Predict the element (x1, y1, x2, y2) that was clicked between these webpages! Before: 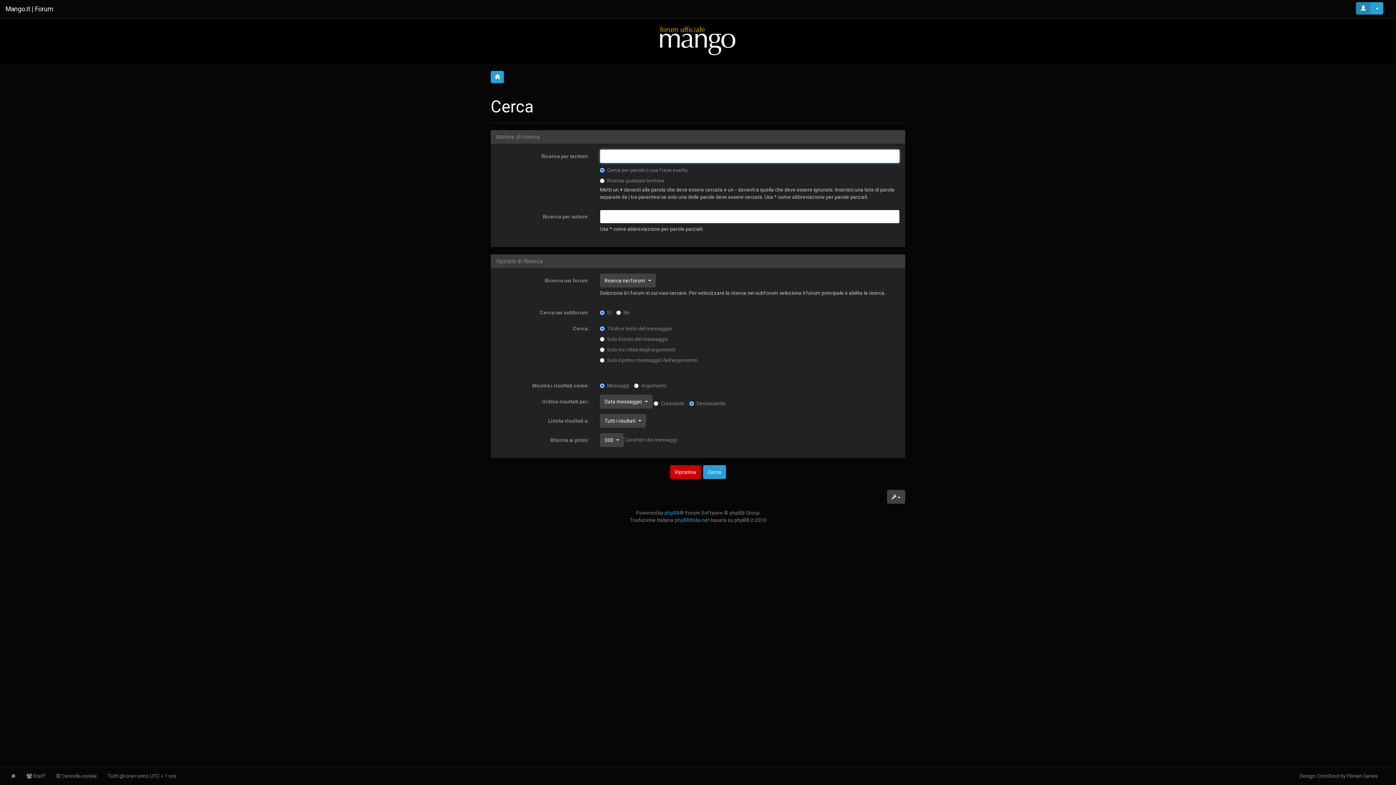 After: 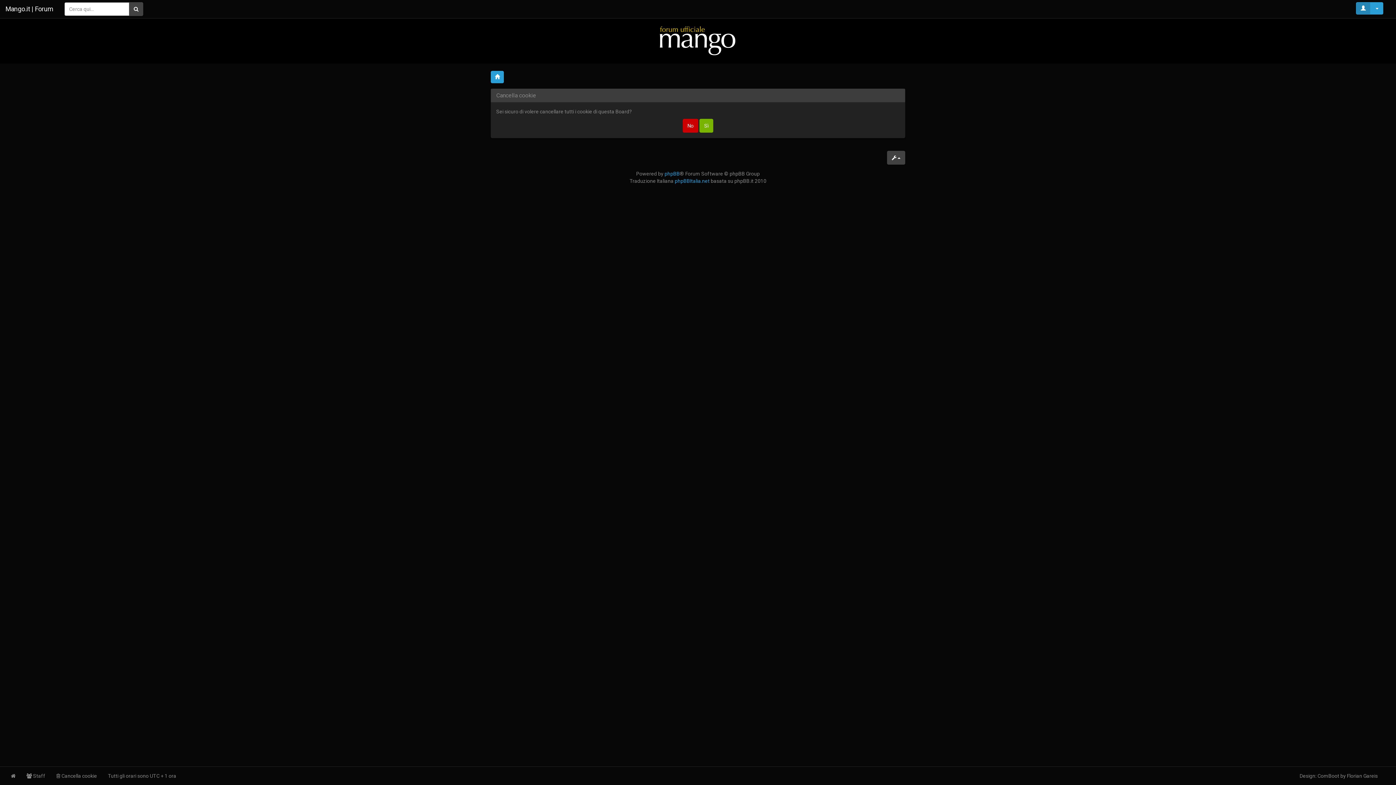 Action: label:  Cancella cookie bbox: (50, 767, 102, 785)